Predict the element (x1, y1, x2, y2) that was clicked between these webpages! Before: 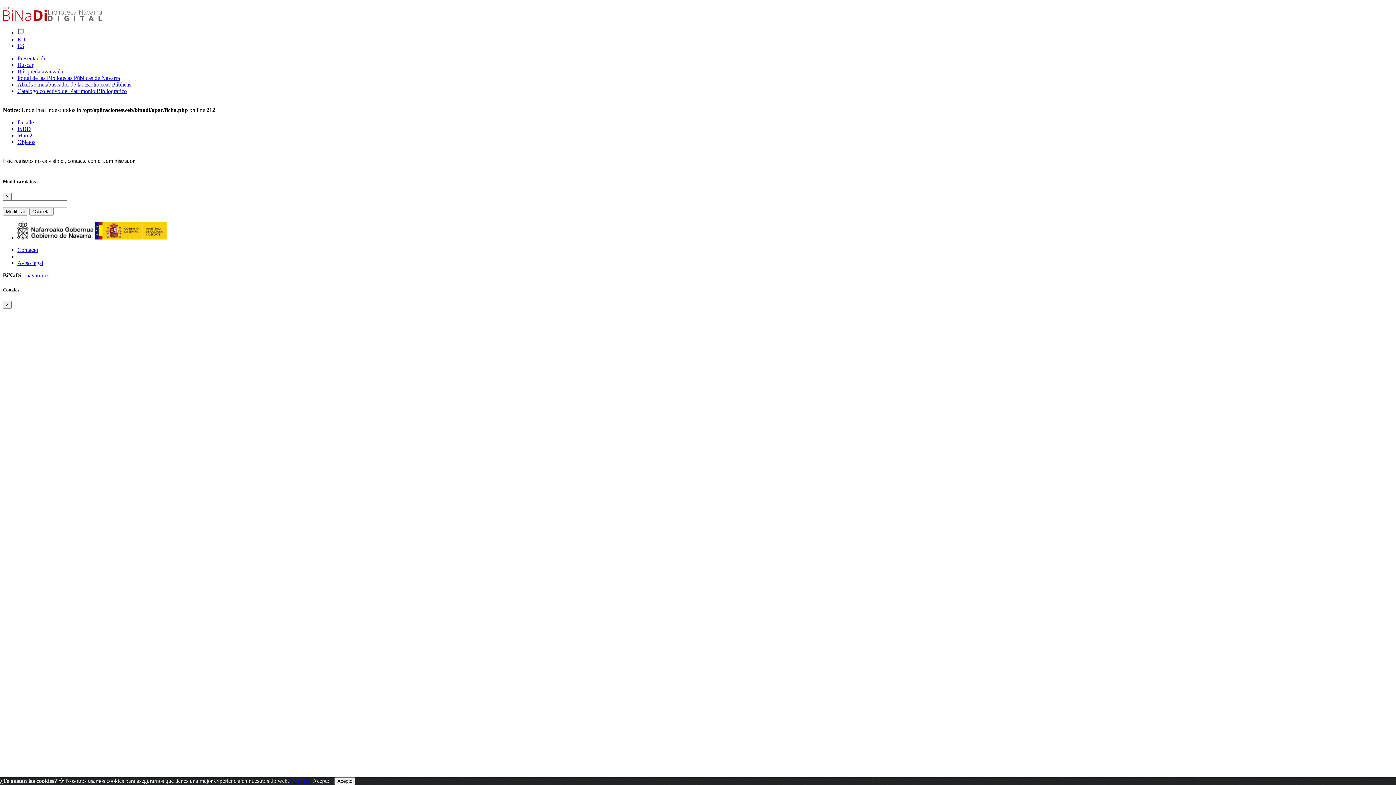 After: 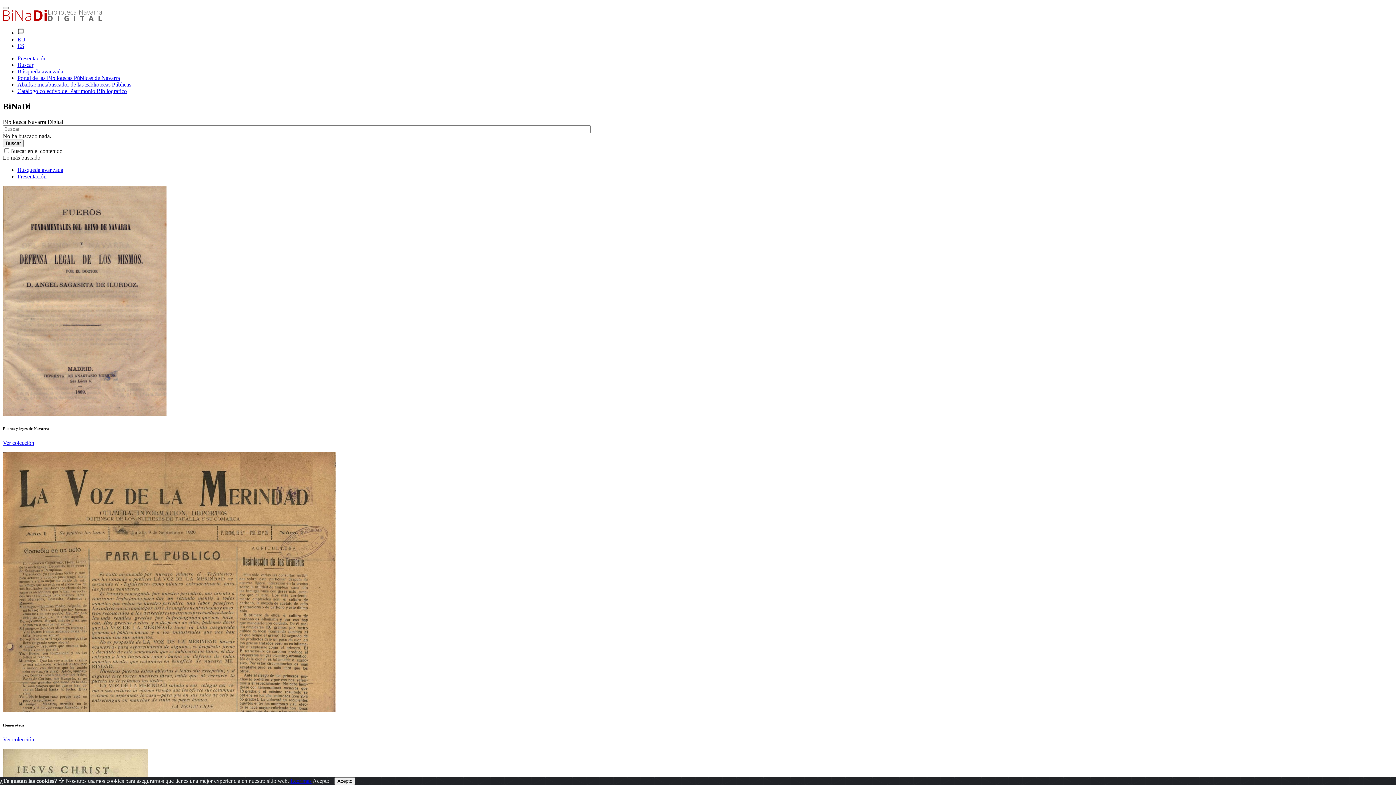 Action: bbox: (2, 16, 101, 22)